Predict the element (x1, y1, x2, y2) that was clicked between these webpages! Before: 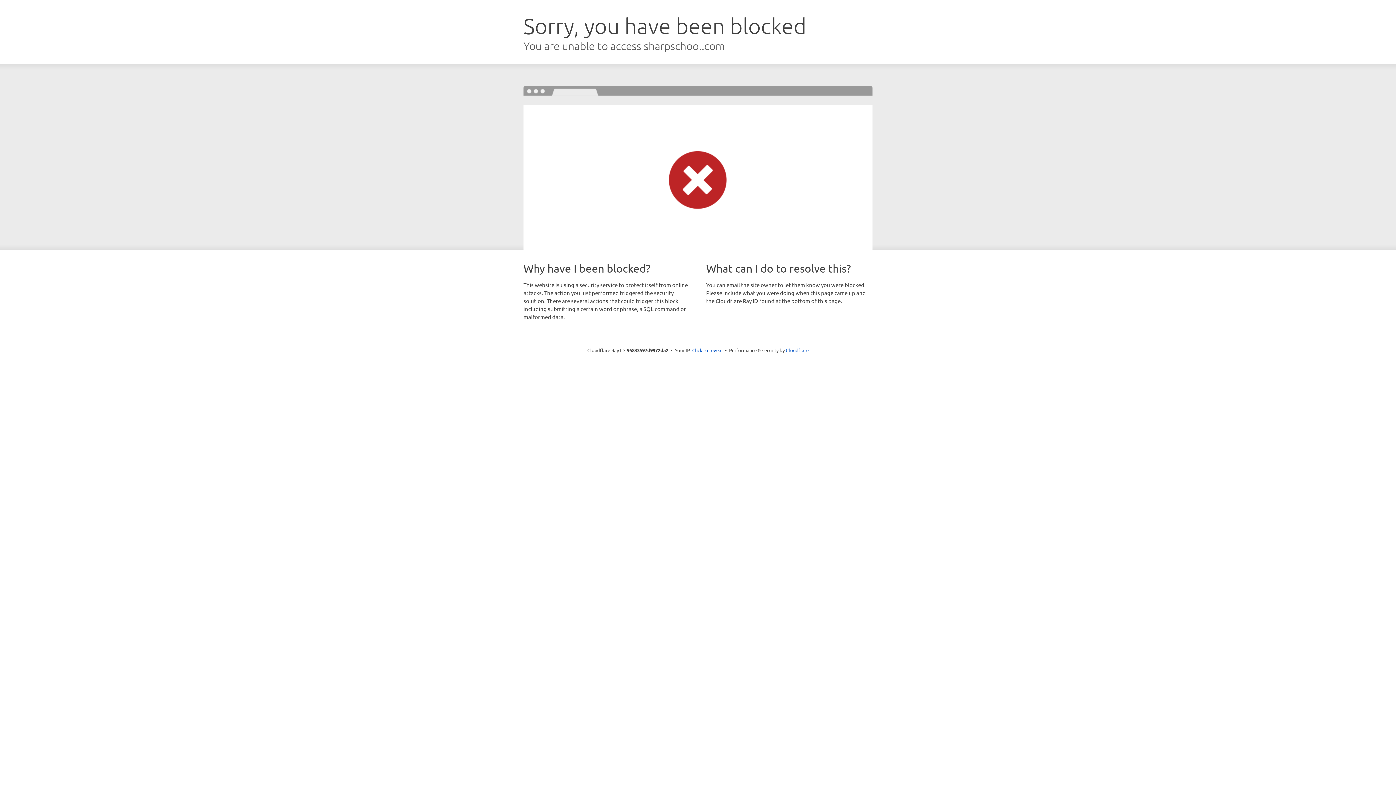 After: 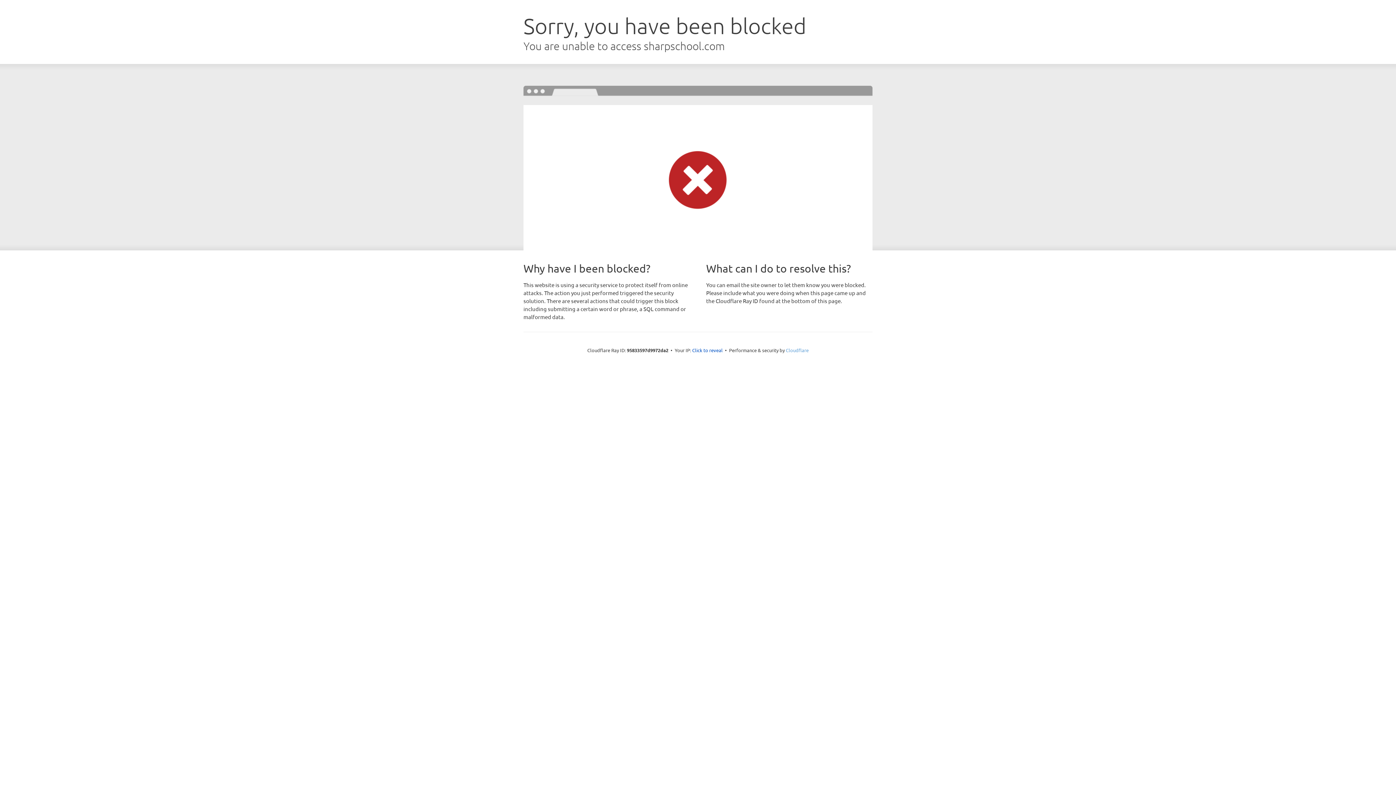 Action: label: Cloudflare bbox: (786, 347, 808, 353)